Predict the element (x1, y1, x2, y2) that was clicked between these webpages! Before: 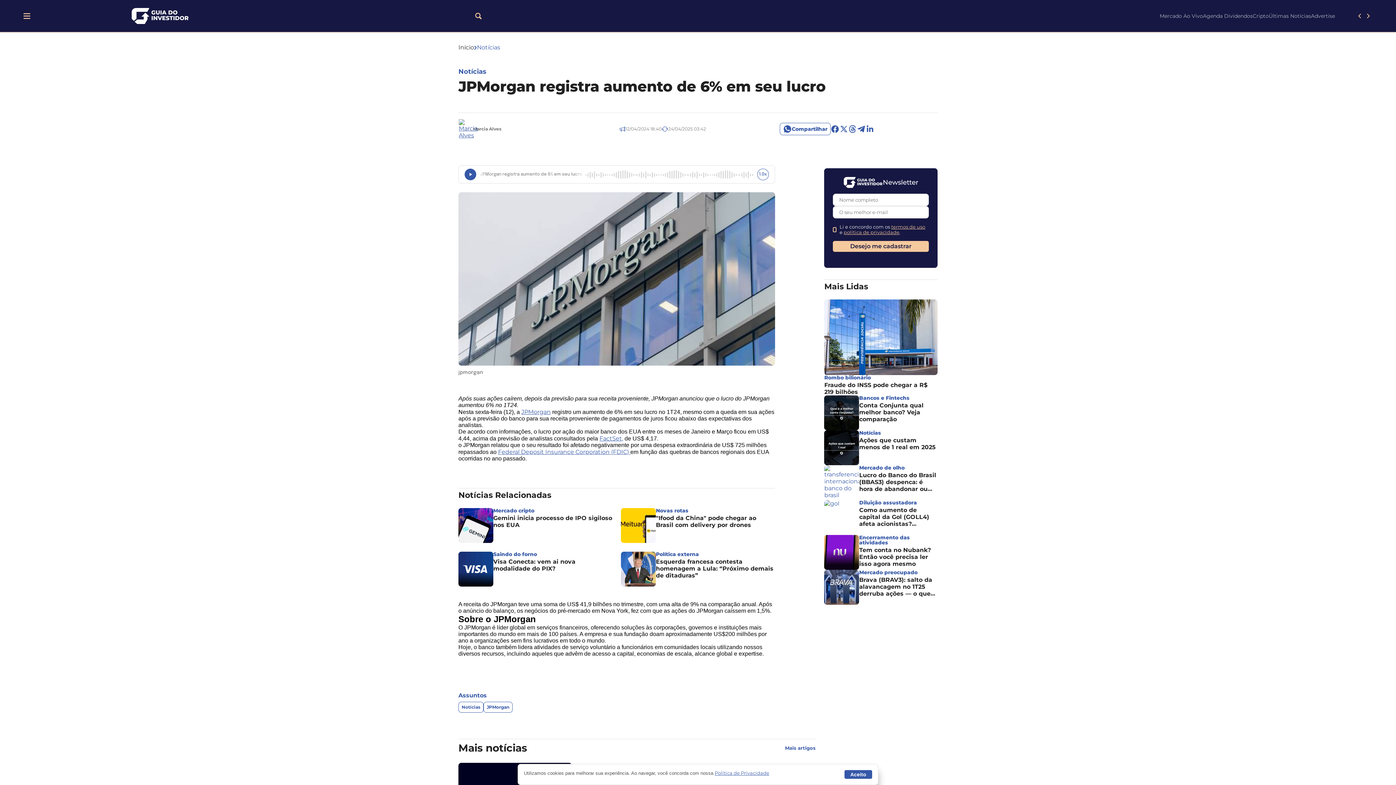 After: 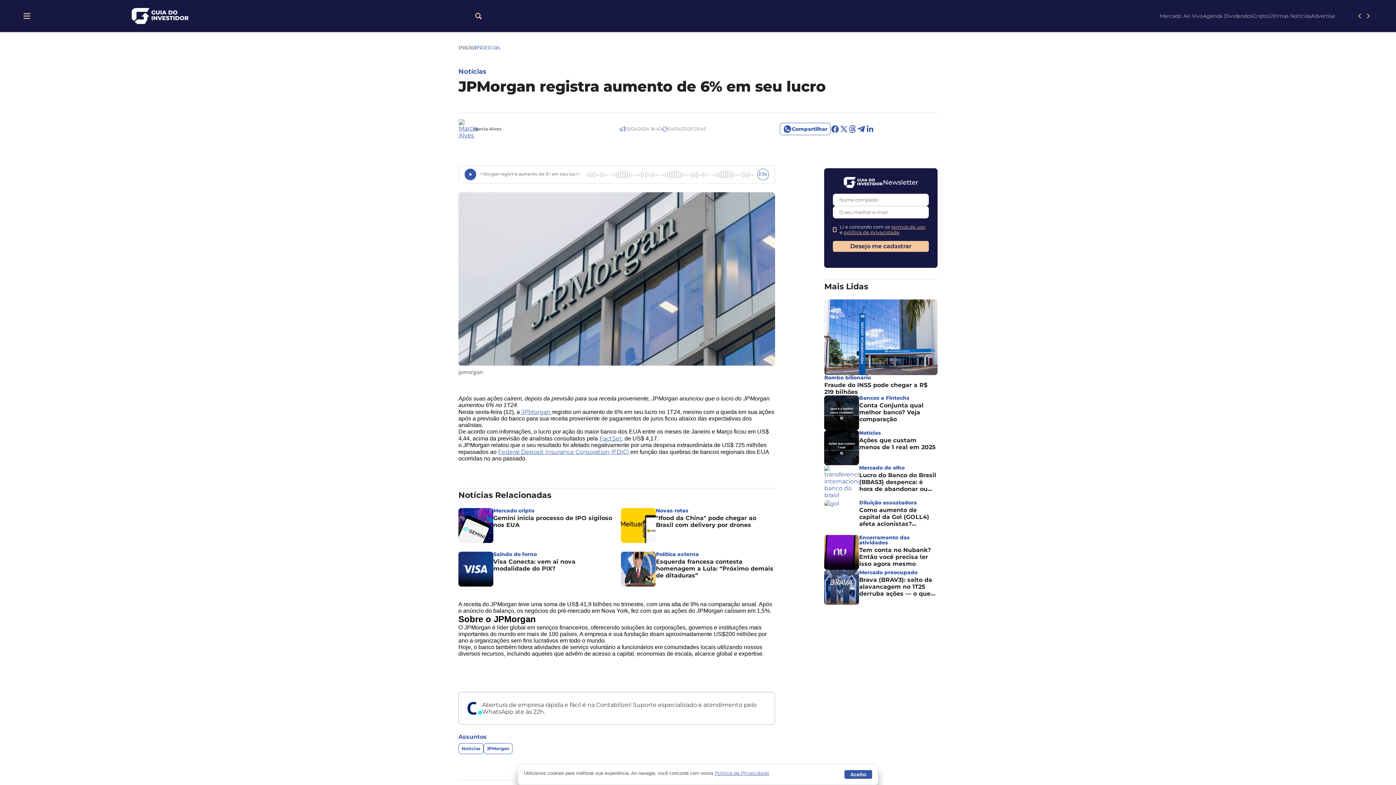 Action: bbox: (757, 168, 768, 180) label: Velocidade